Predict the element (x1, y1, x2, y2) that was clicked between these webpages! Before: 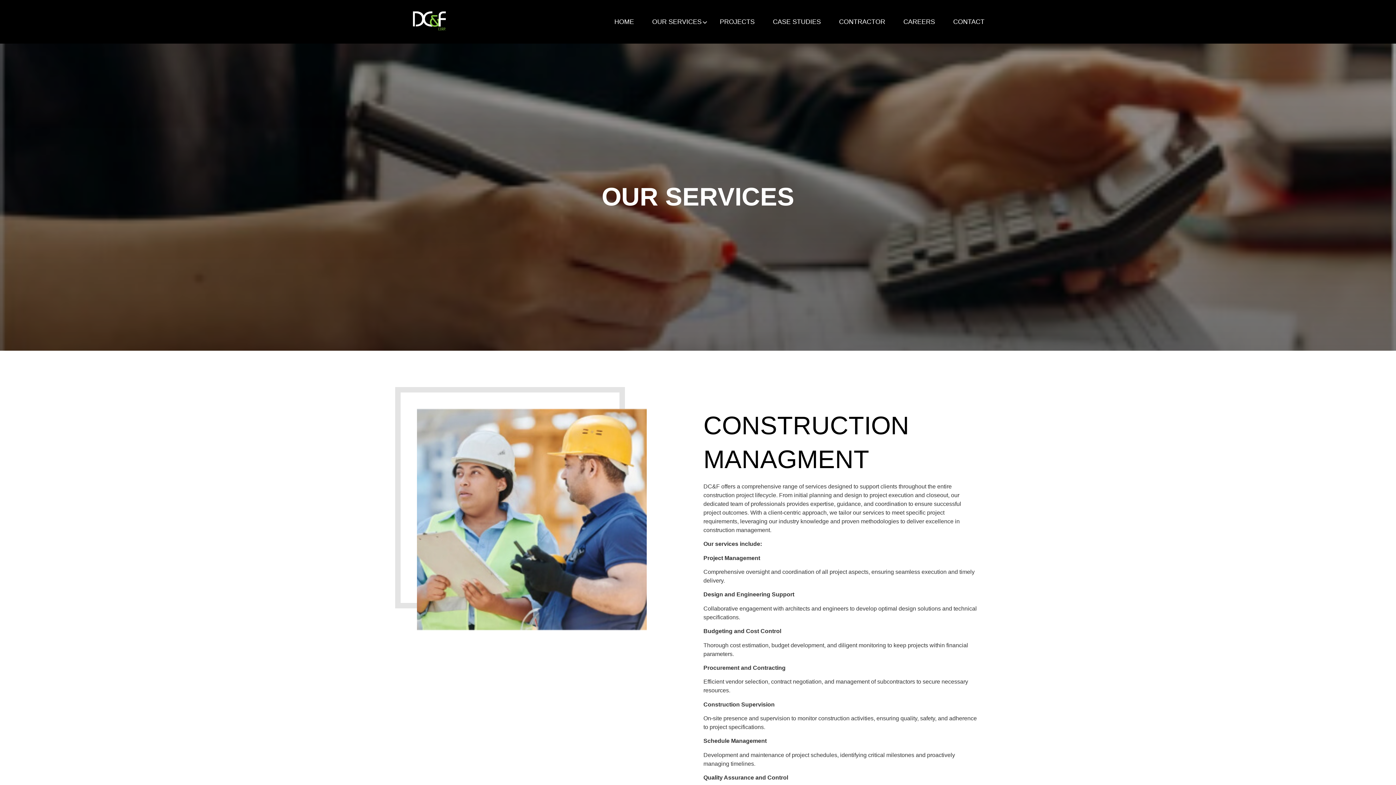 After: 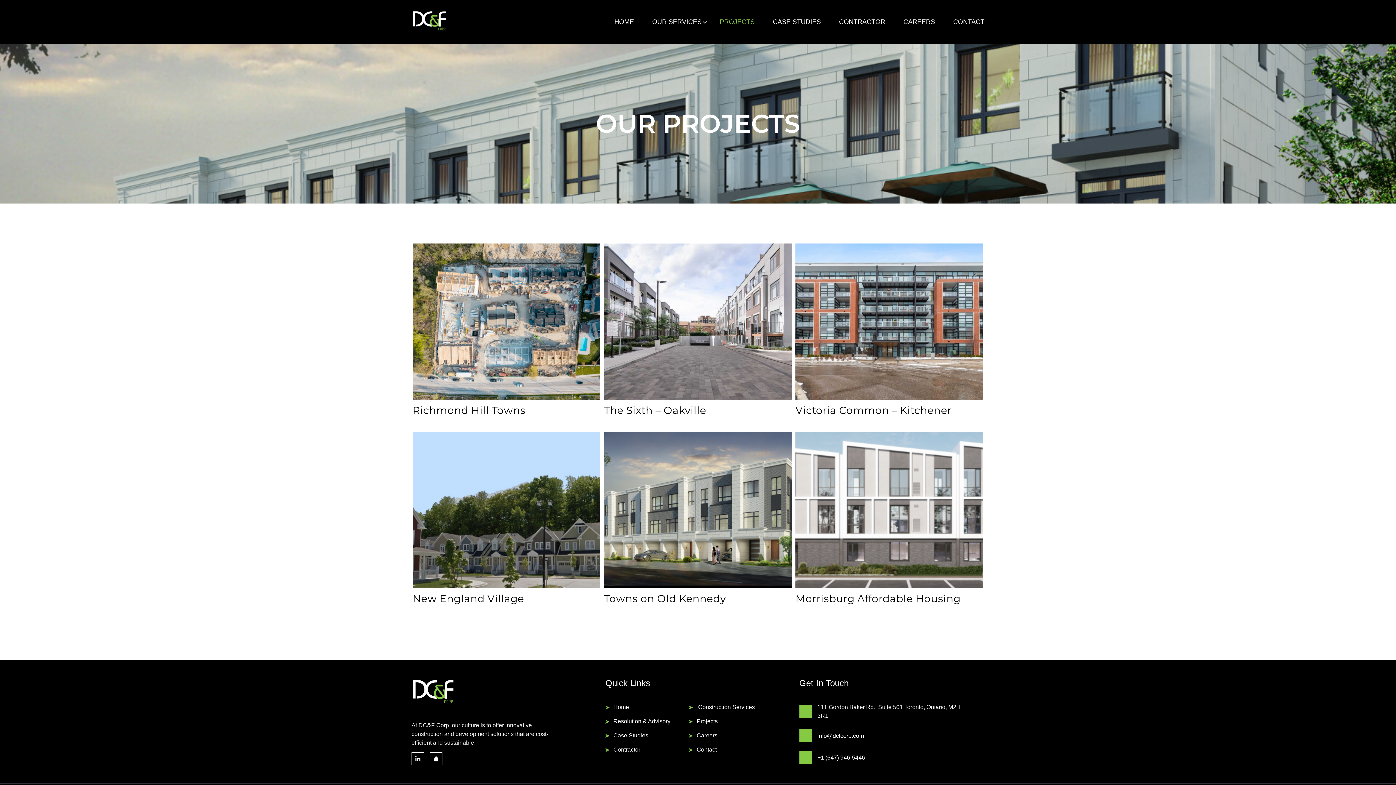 Action: bbox: (720, 16, 754, 26) label: PROJECTS